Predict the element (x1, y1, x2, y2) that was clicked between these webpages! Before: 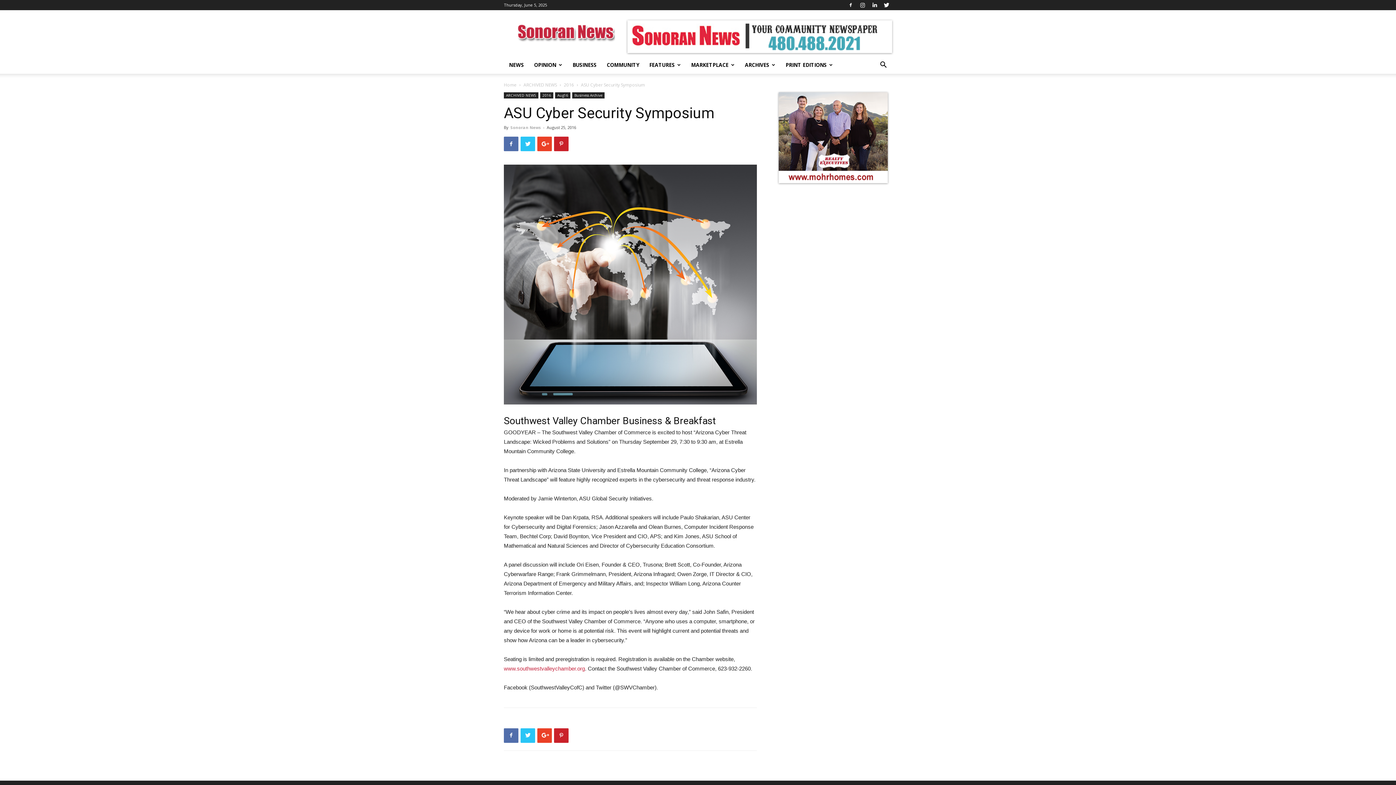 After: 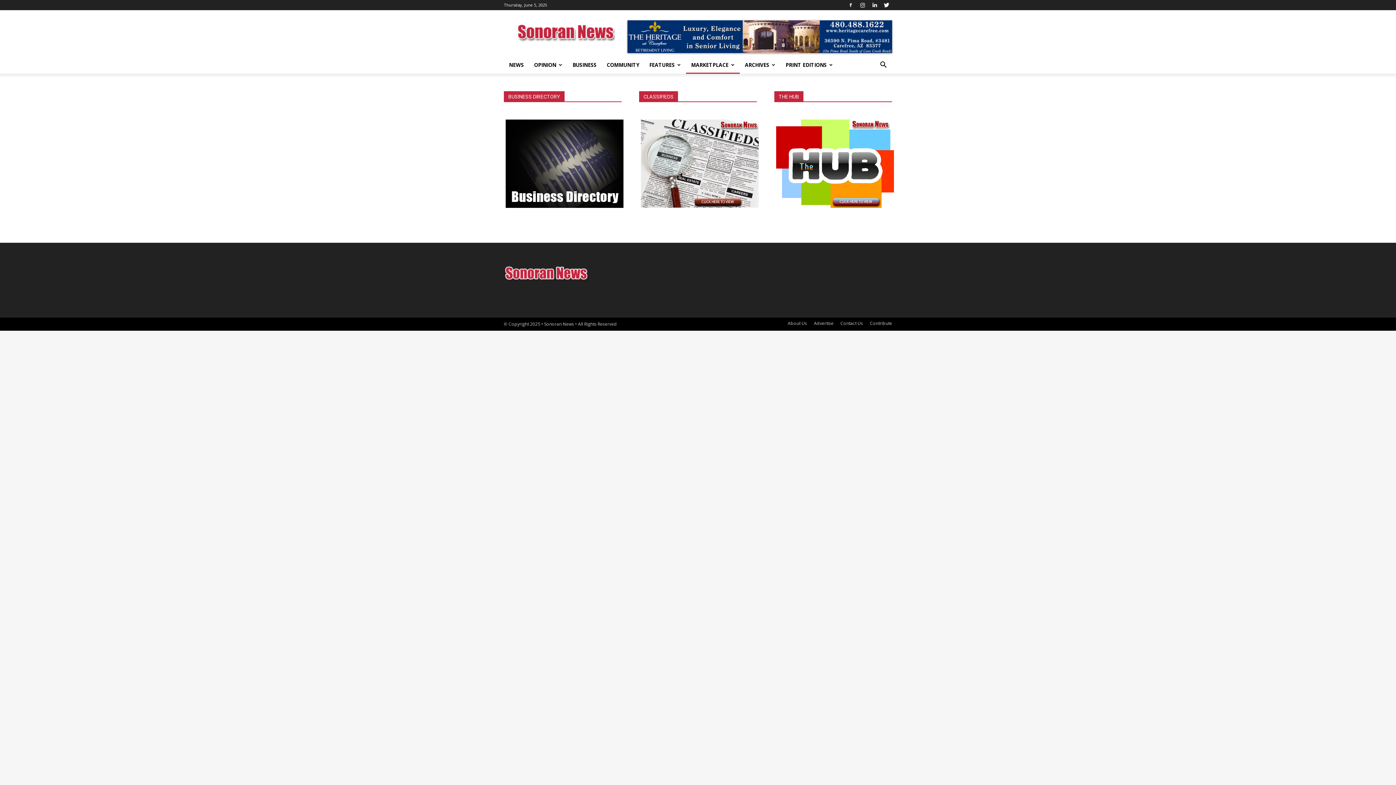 Action: label: MARKETPLACE bbox: (686, 56, 740, 73)